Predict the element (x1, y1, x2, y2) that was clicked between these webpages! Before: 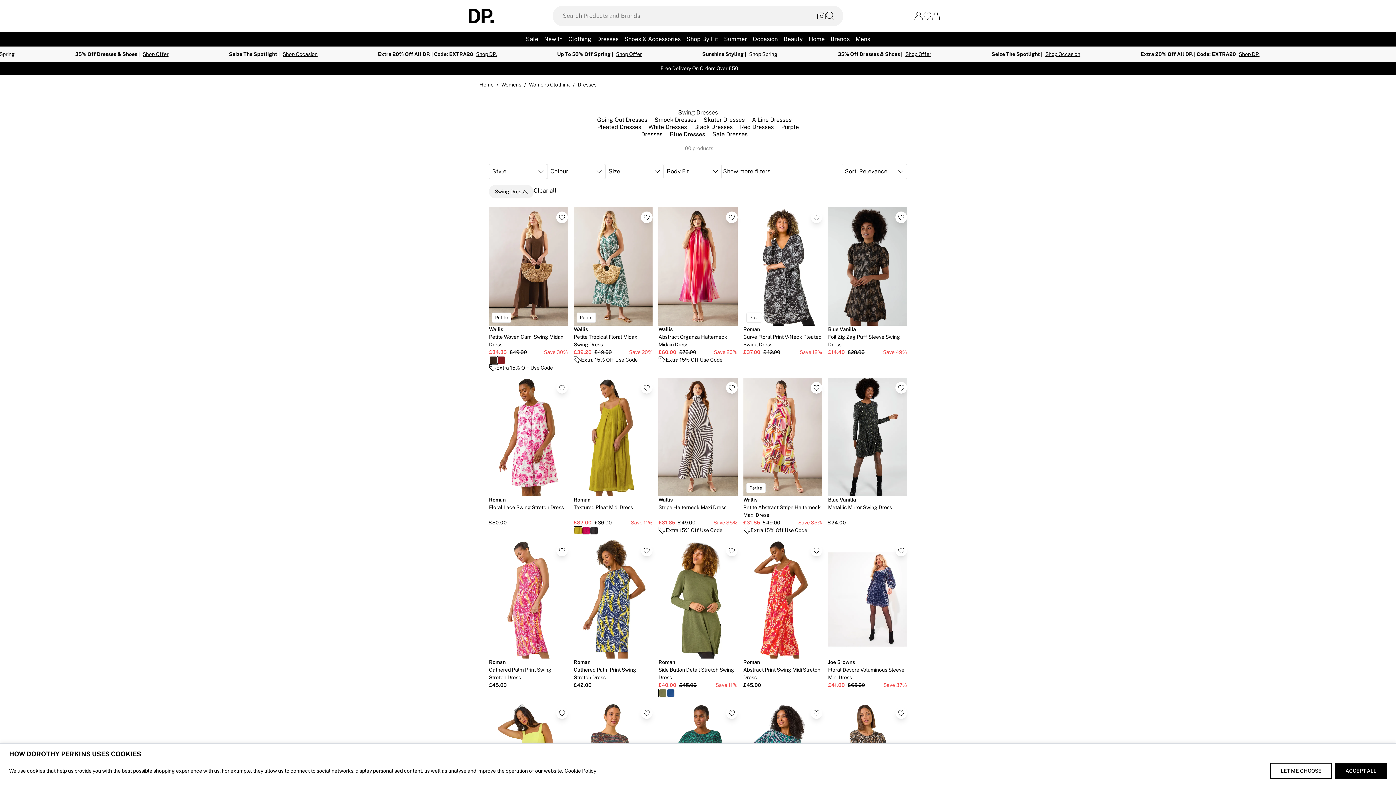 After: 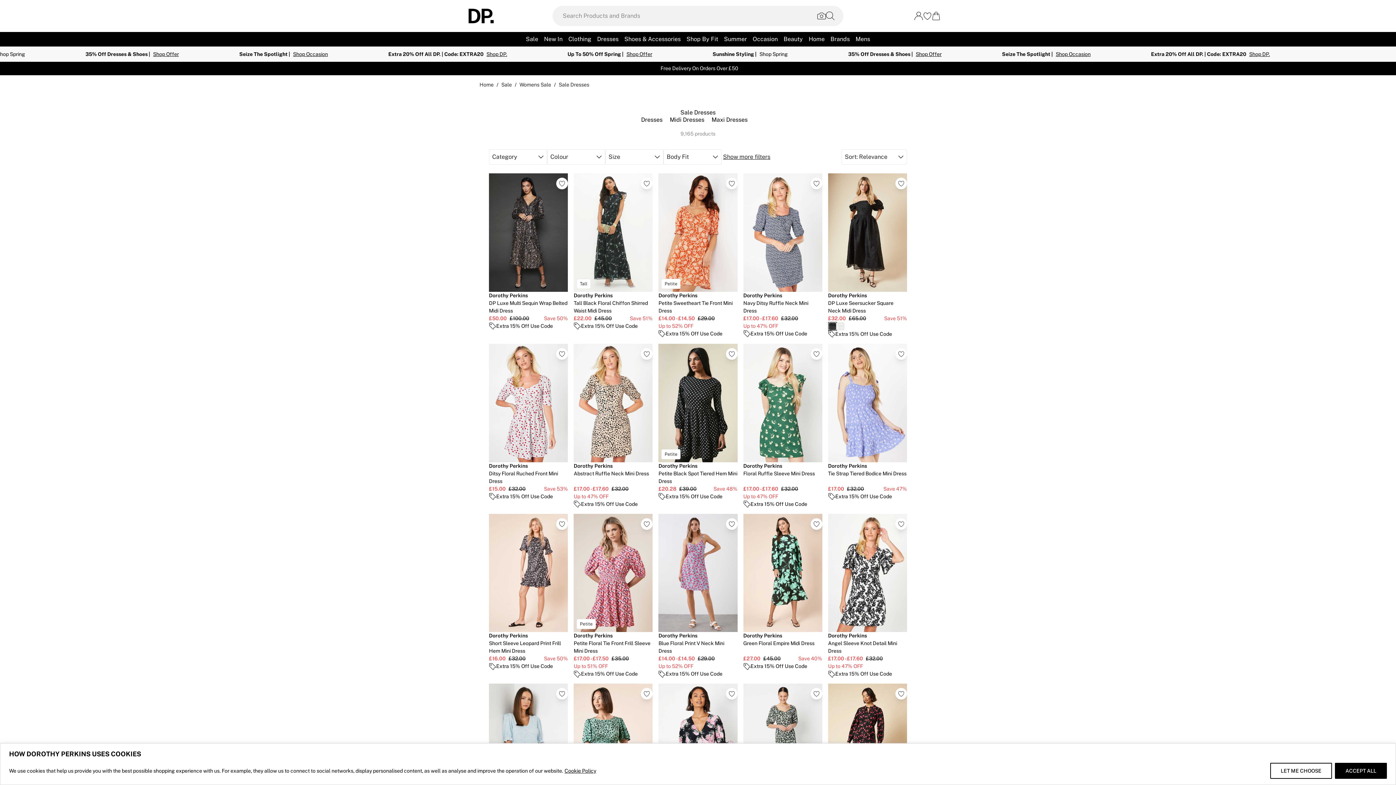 Action: label: Sale Dresses bbox: (712, 130, 747, 137)